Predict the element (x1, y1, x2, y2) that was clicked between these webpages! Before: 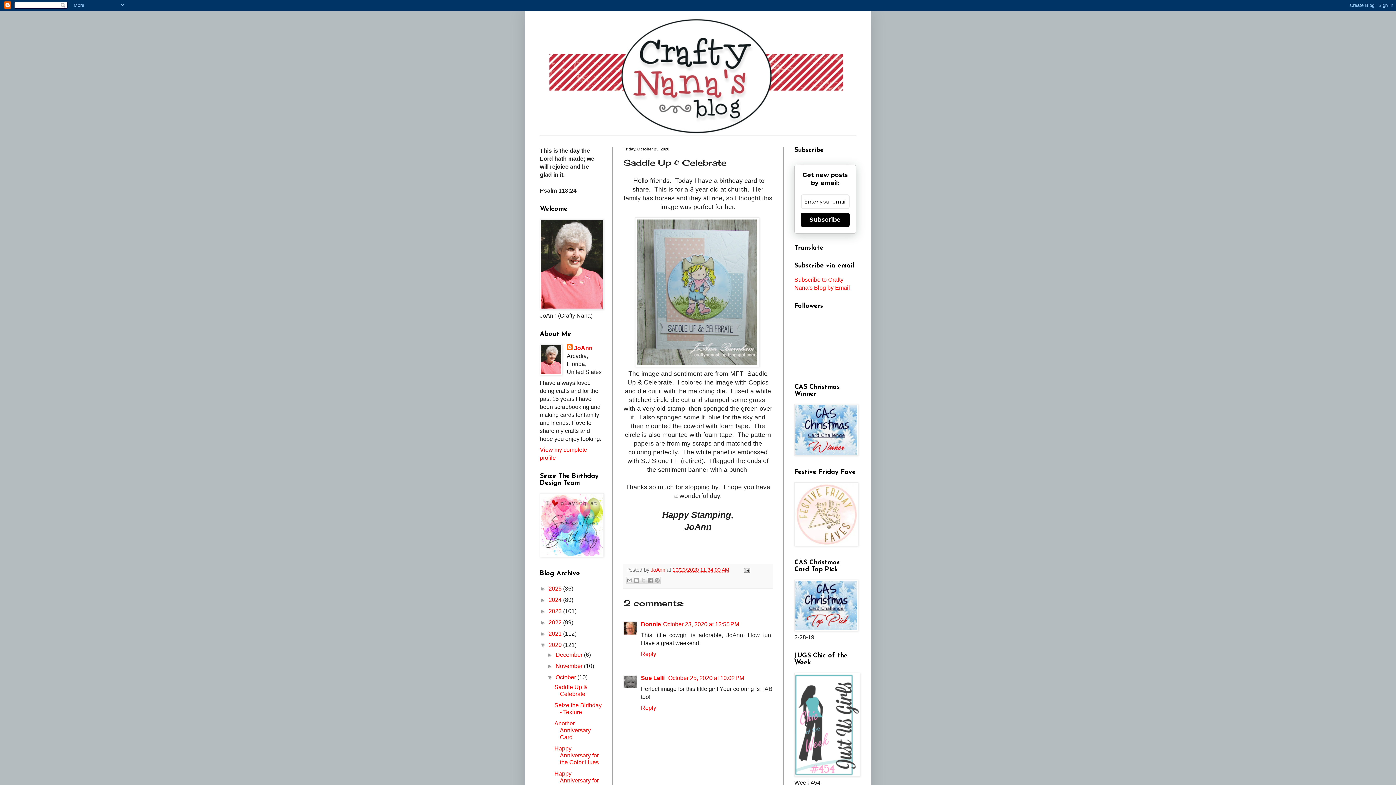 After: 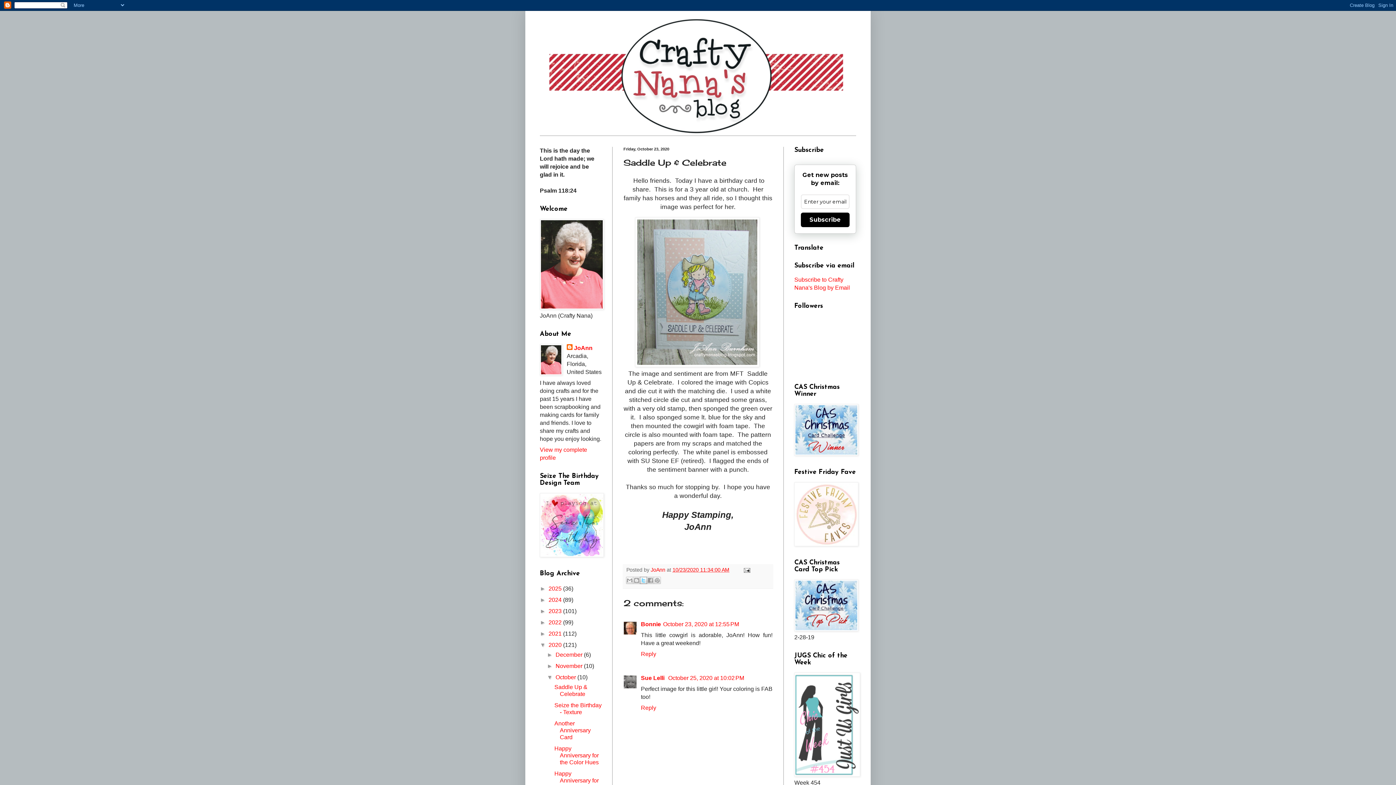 Action: bbox: (640, 577, 647, 584) label: Share to X